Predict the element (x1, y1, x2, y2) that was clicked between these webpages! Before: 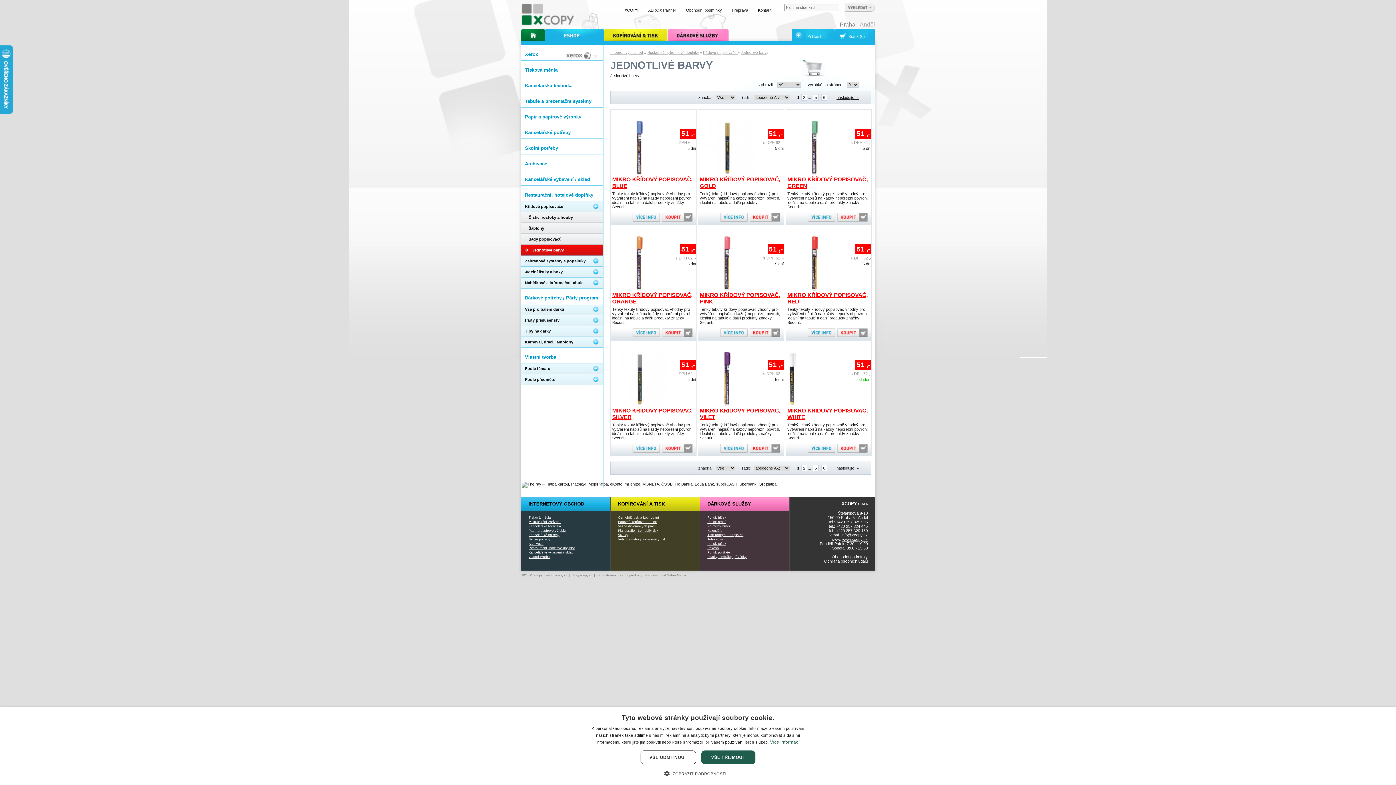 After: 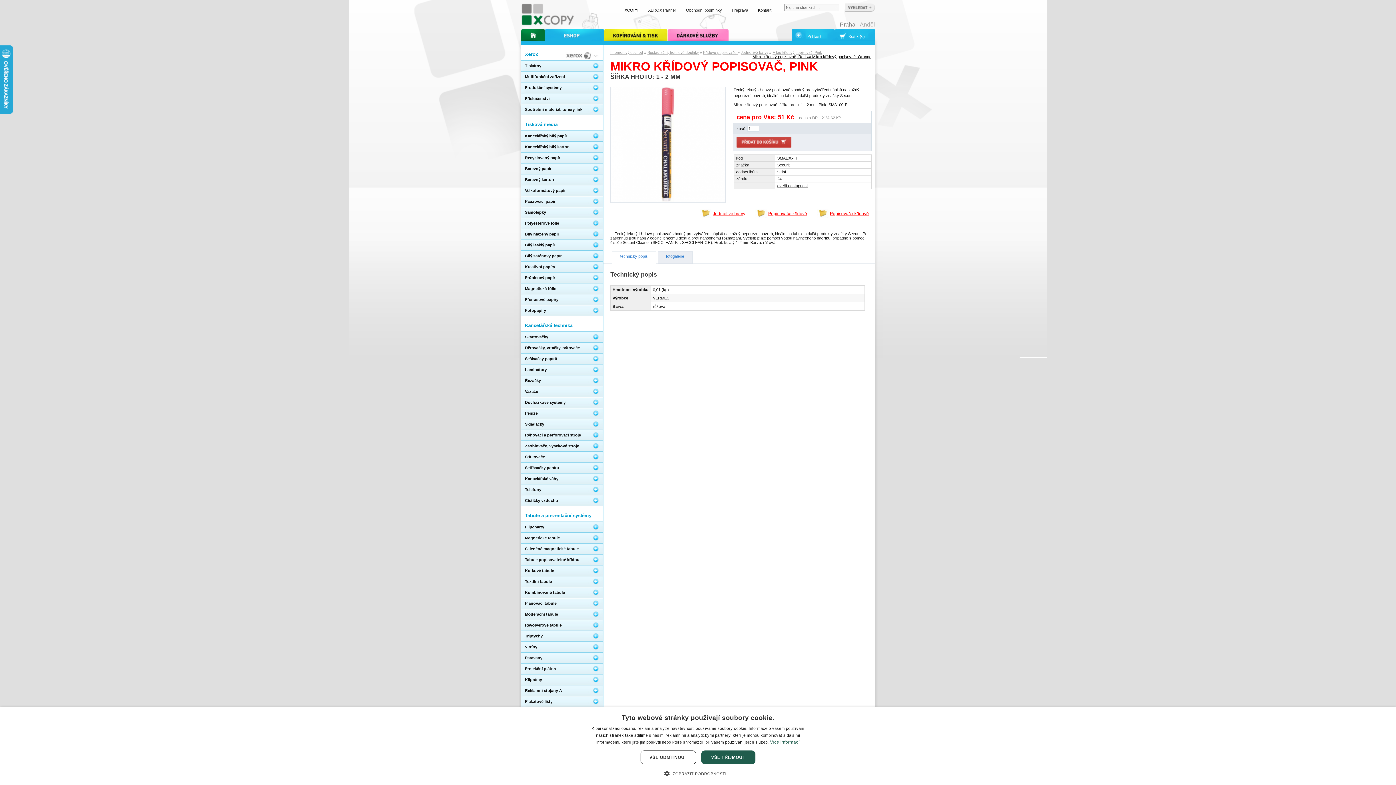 Action: label: Tenký tekutý křídový popisovač vhodný pro vytváření nápisů na každý neporézní povrch, ideální na tabule a další produkty značky Securit. bbox: (700, 307, 780, 324)